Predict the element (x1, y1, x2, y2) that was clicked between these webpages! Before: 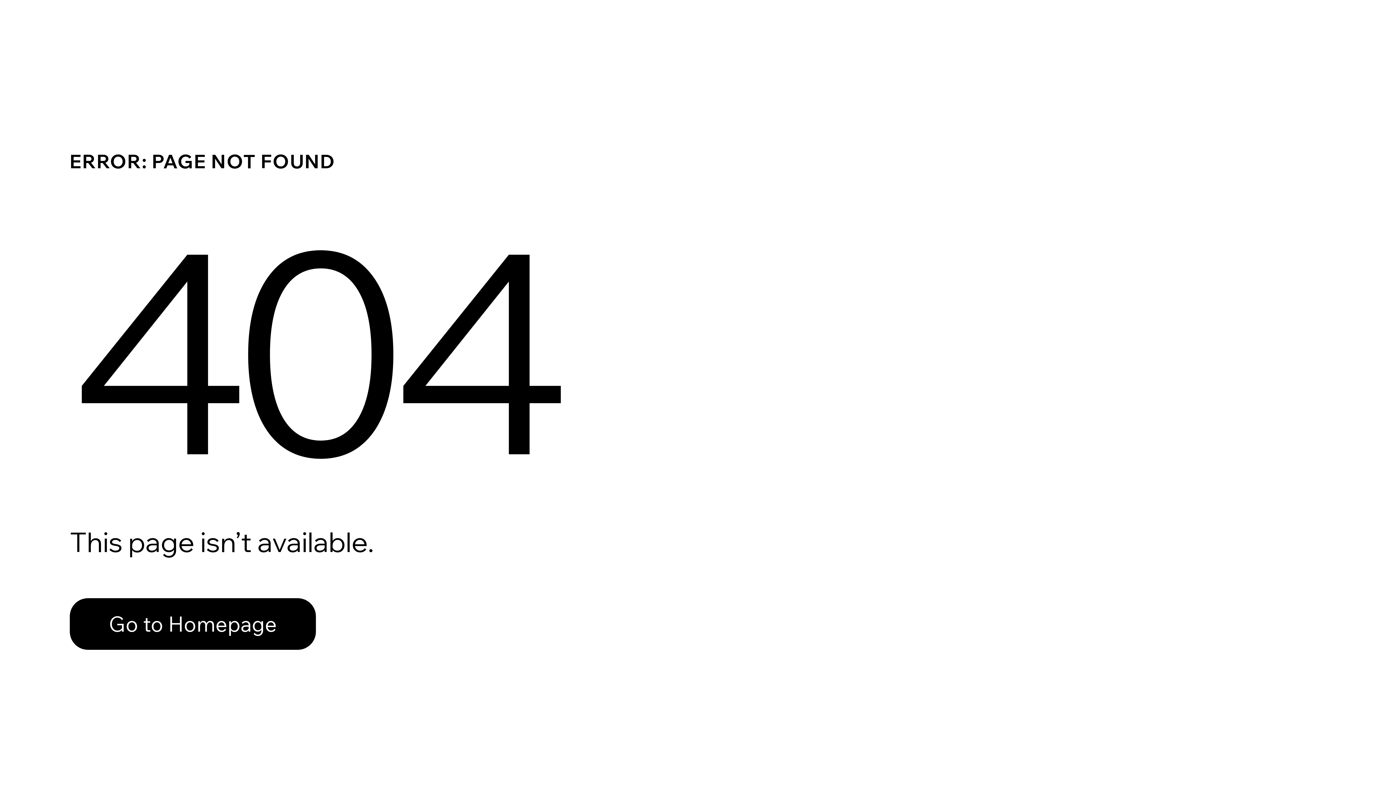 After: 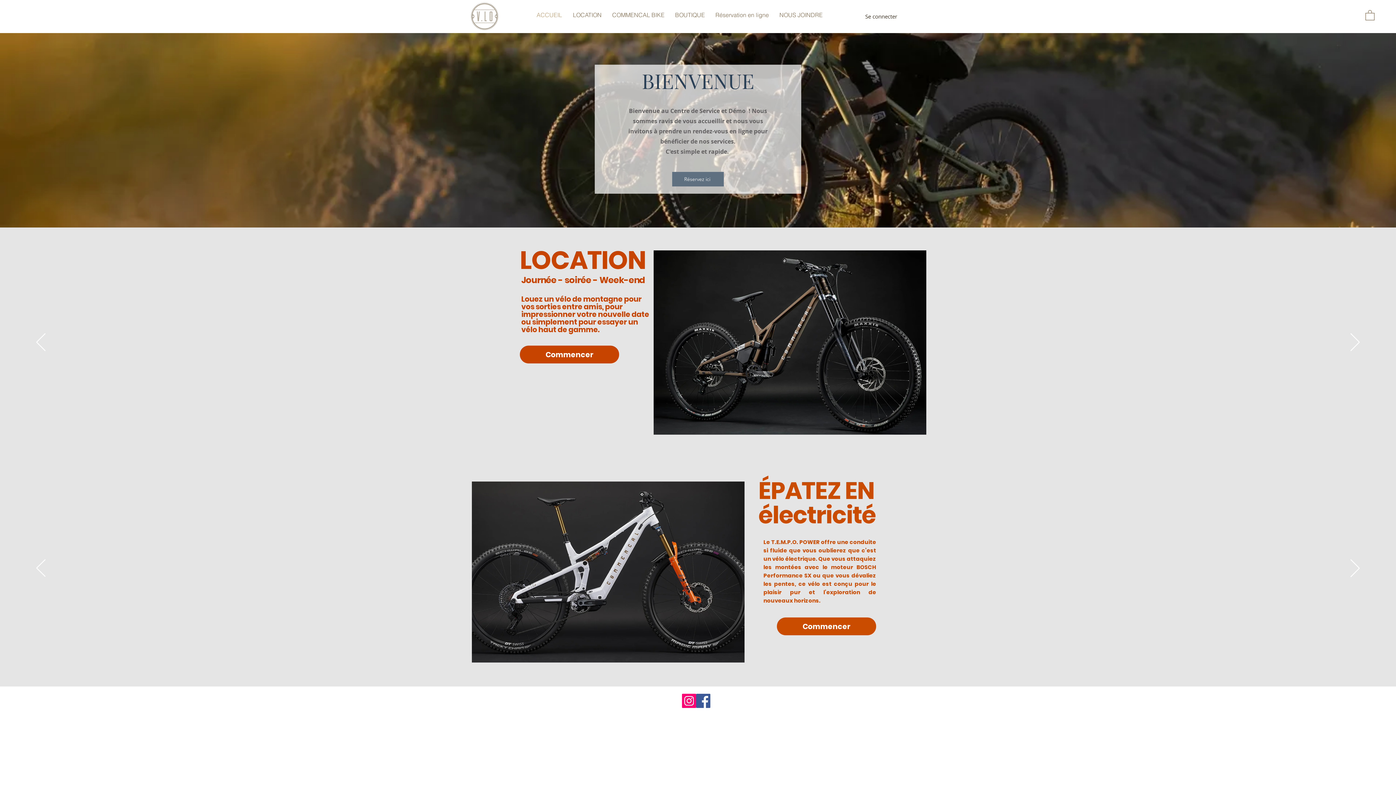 Action: bbox: (69, 582, 768, 659) label: Go to Homepage